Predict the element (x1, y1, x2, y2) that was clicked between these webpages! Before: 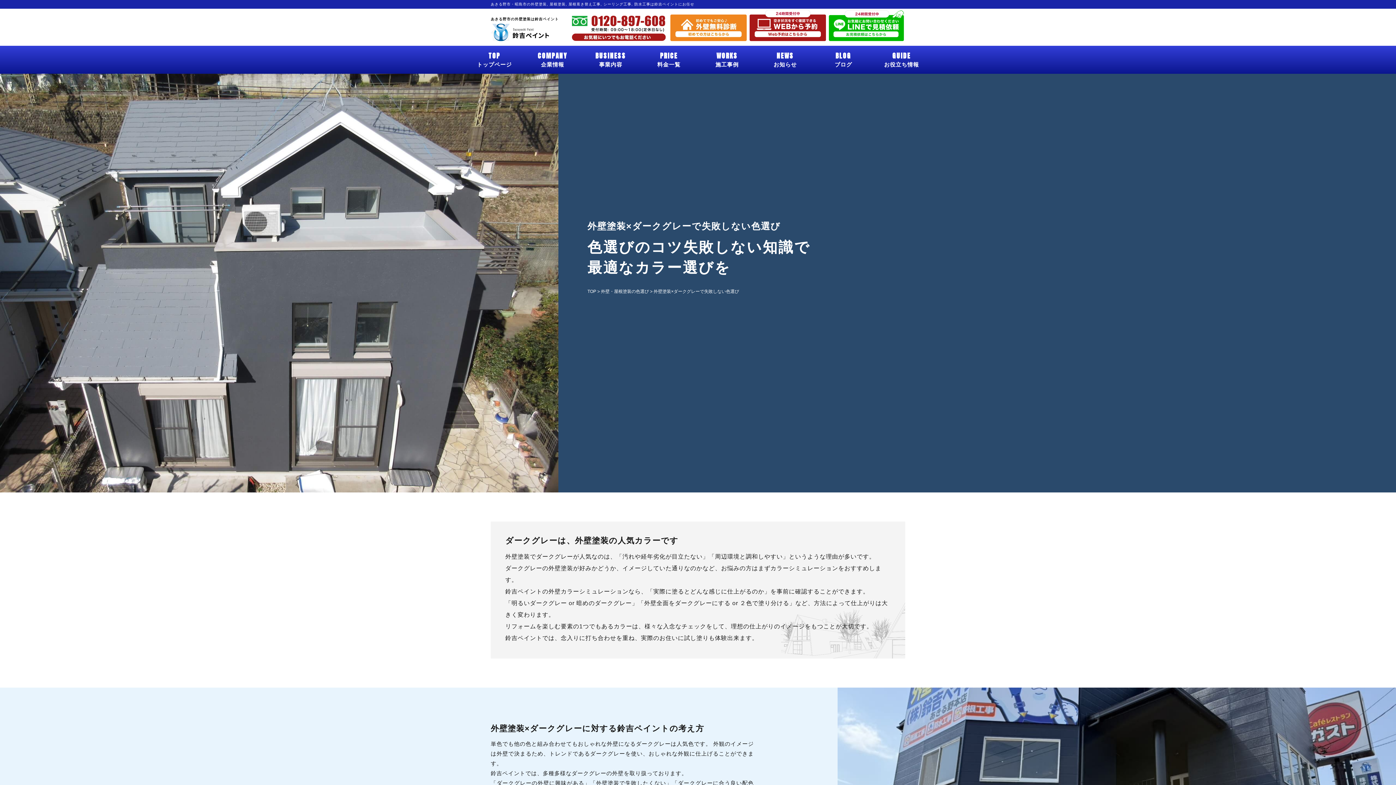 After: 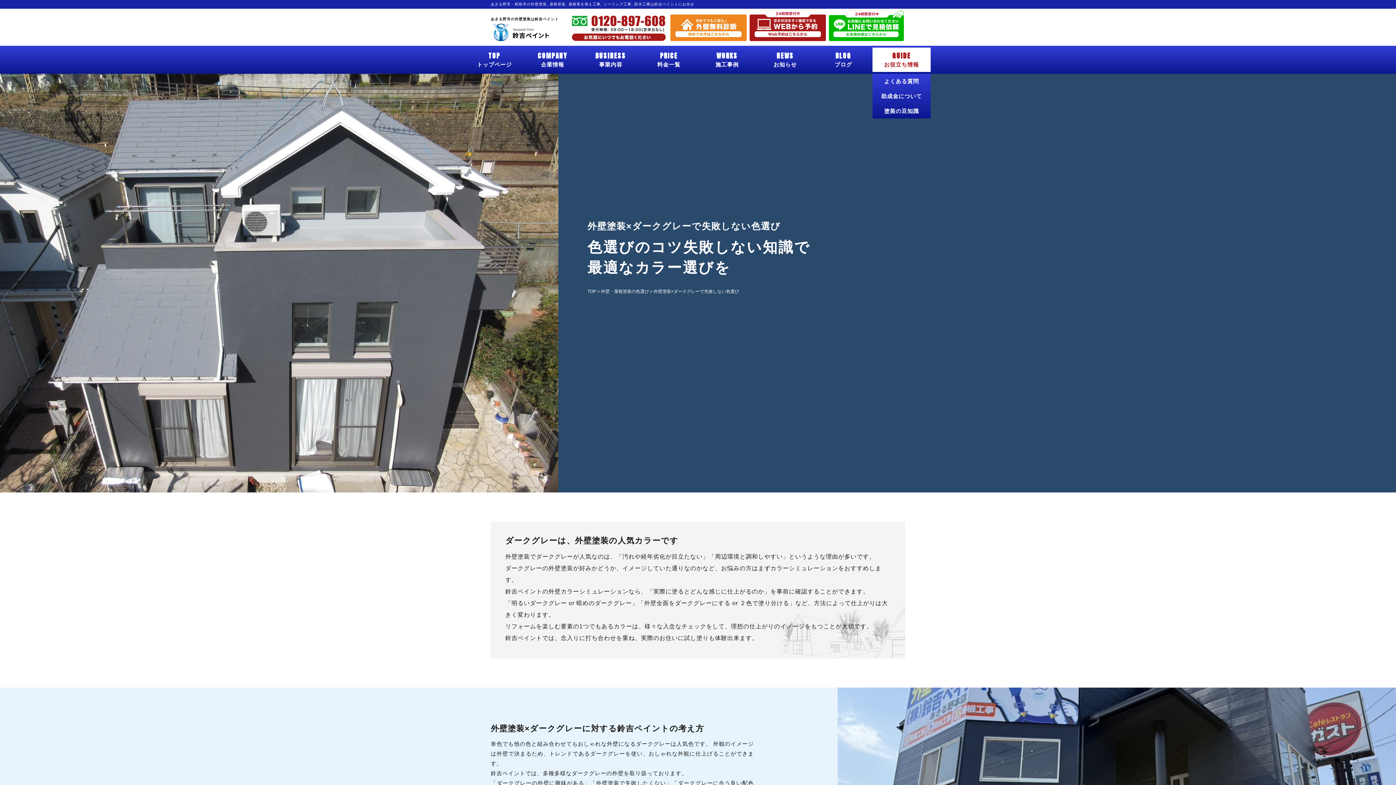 Action: label: GUIDE
お役立ち情報 bbox: (872, 47, 930, 72)